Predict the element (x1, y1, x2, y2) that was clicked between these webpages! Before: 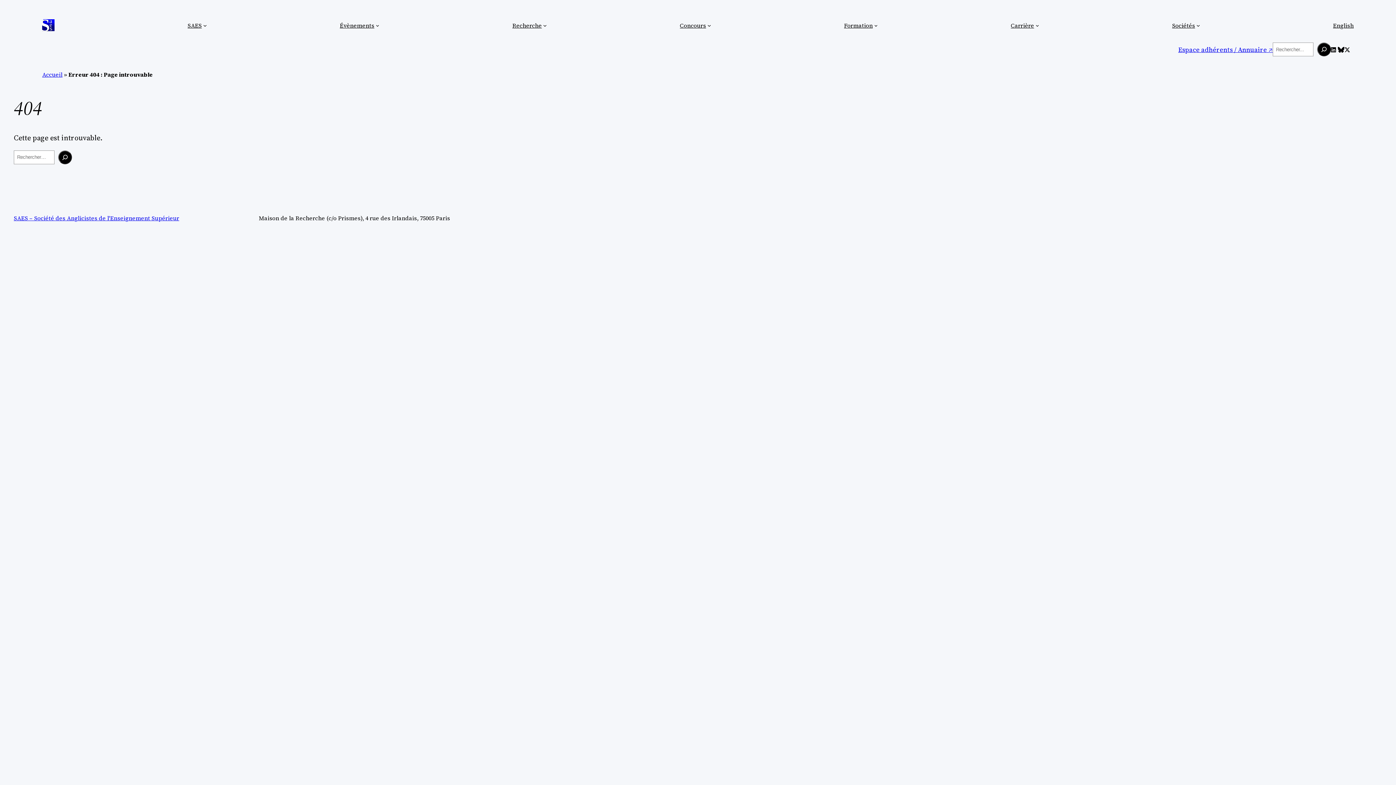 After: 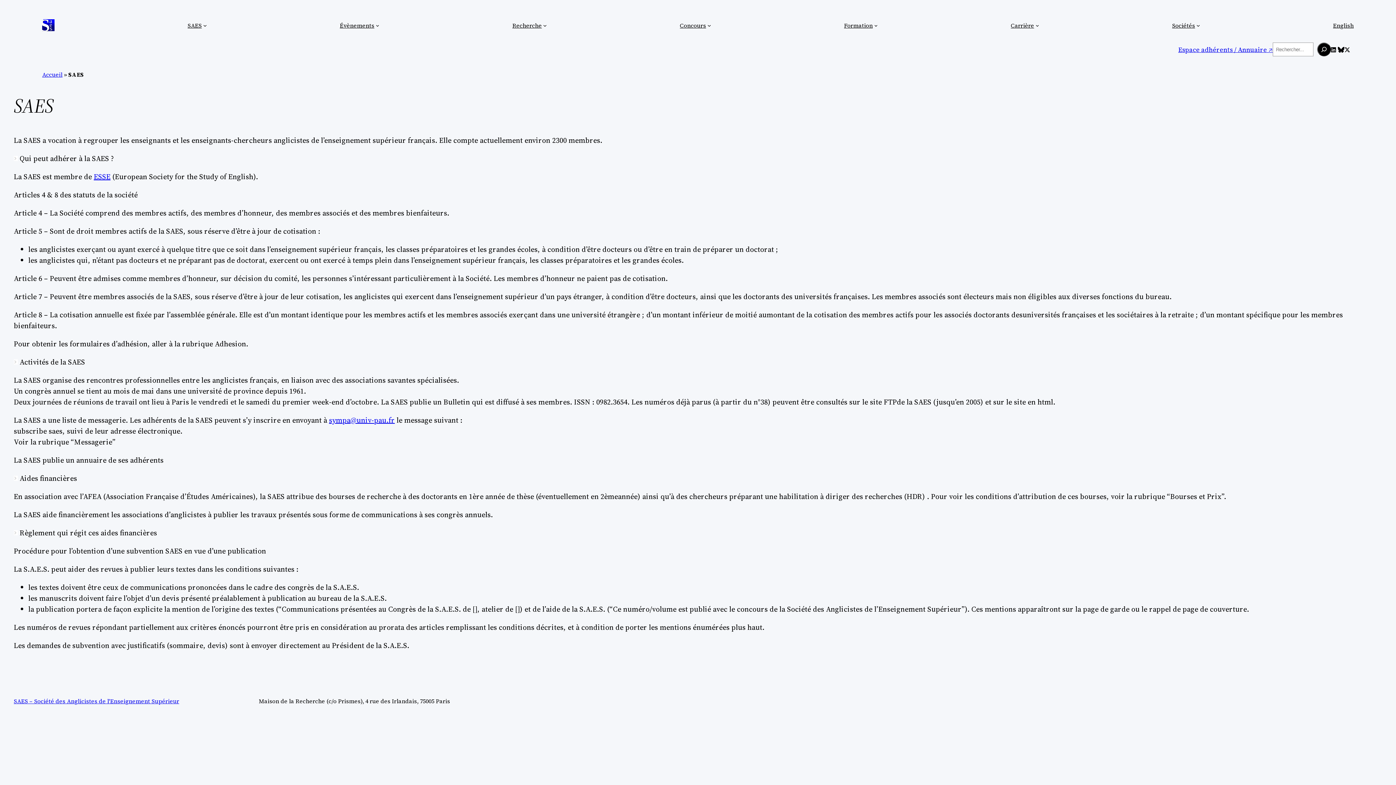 Action: bbox: (187, 20, 201, 29) label: SAES